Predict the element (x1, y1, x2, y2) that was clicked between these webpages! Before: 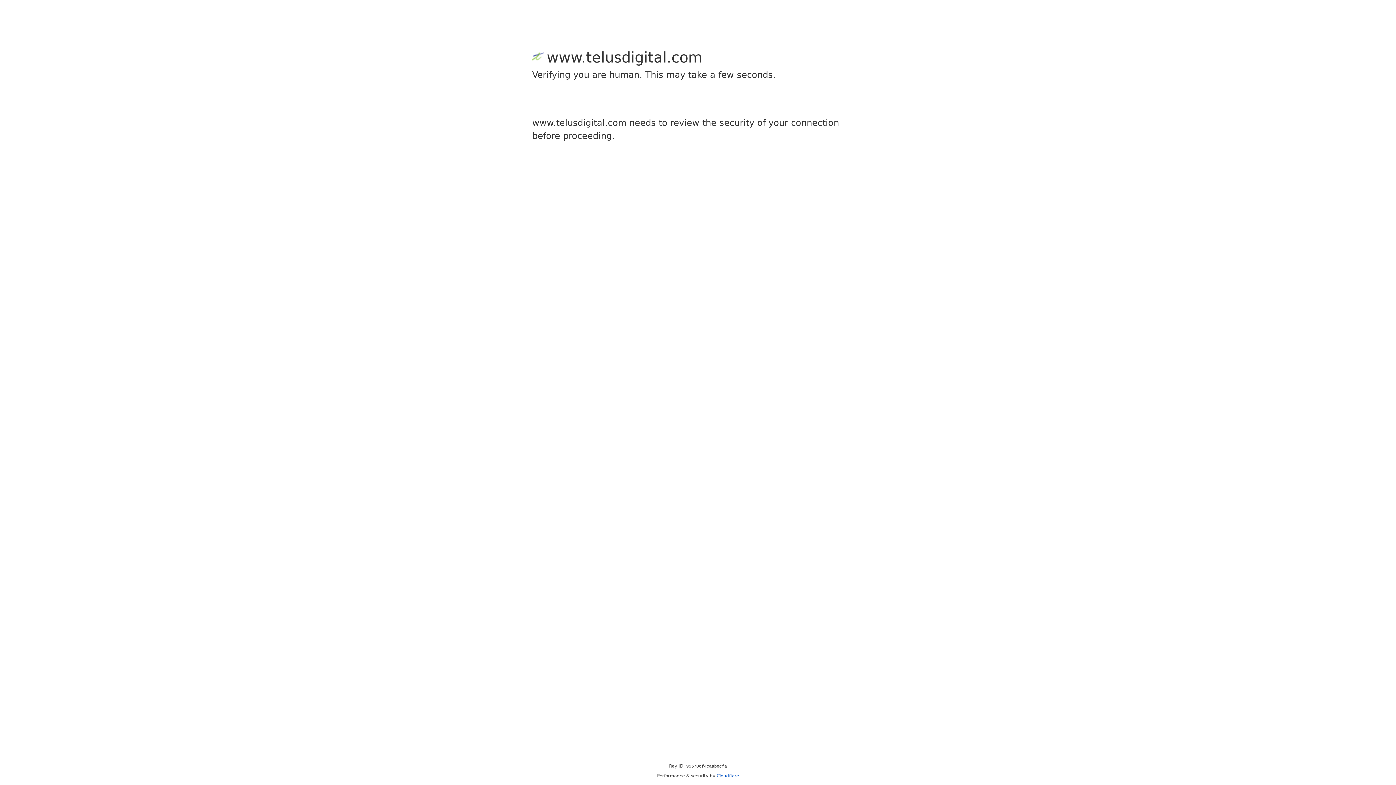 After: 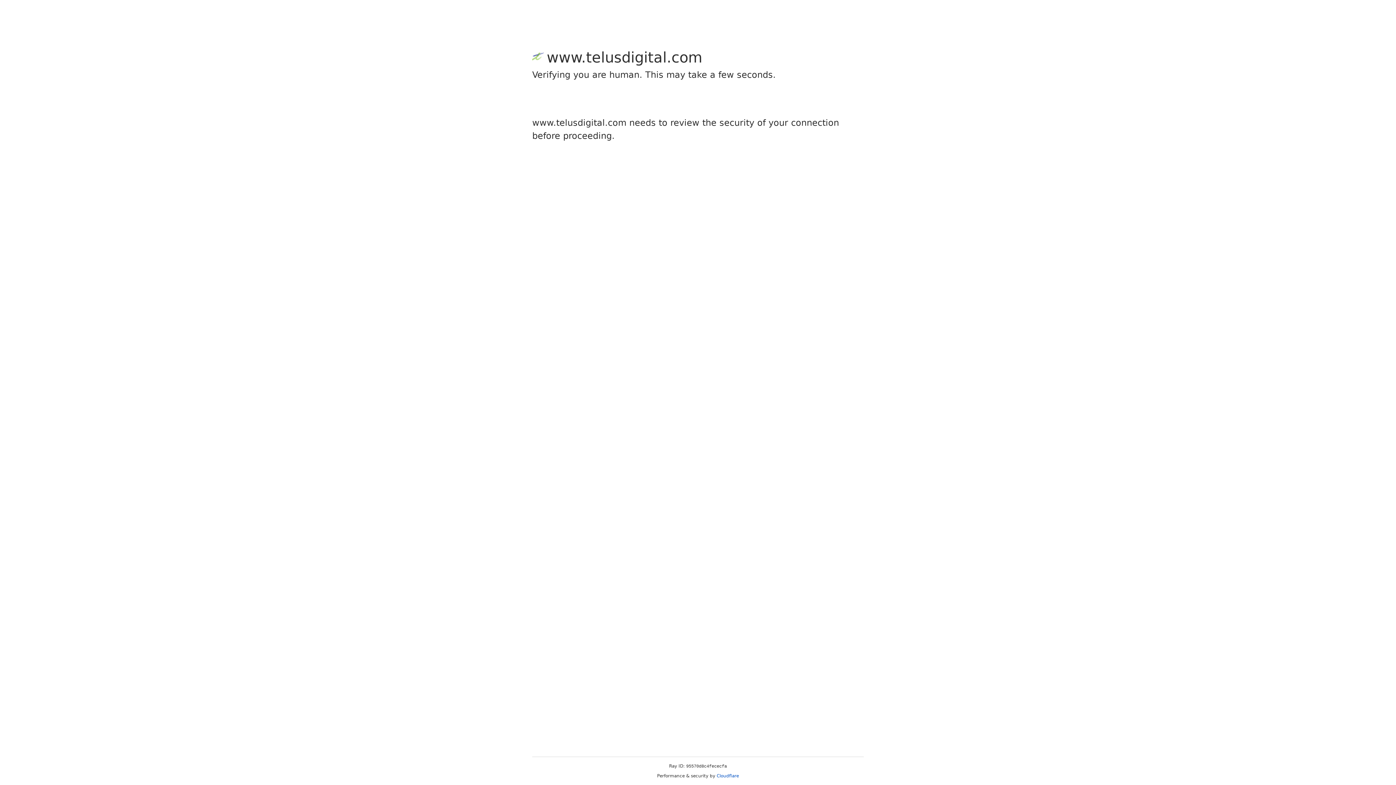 Action: label: Cloudflare bbox: (716, 773, 739, 778)